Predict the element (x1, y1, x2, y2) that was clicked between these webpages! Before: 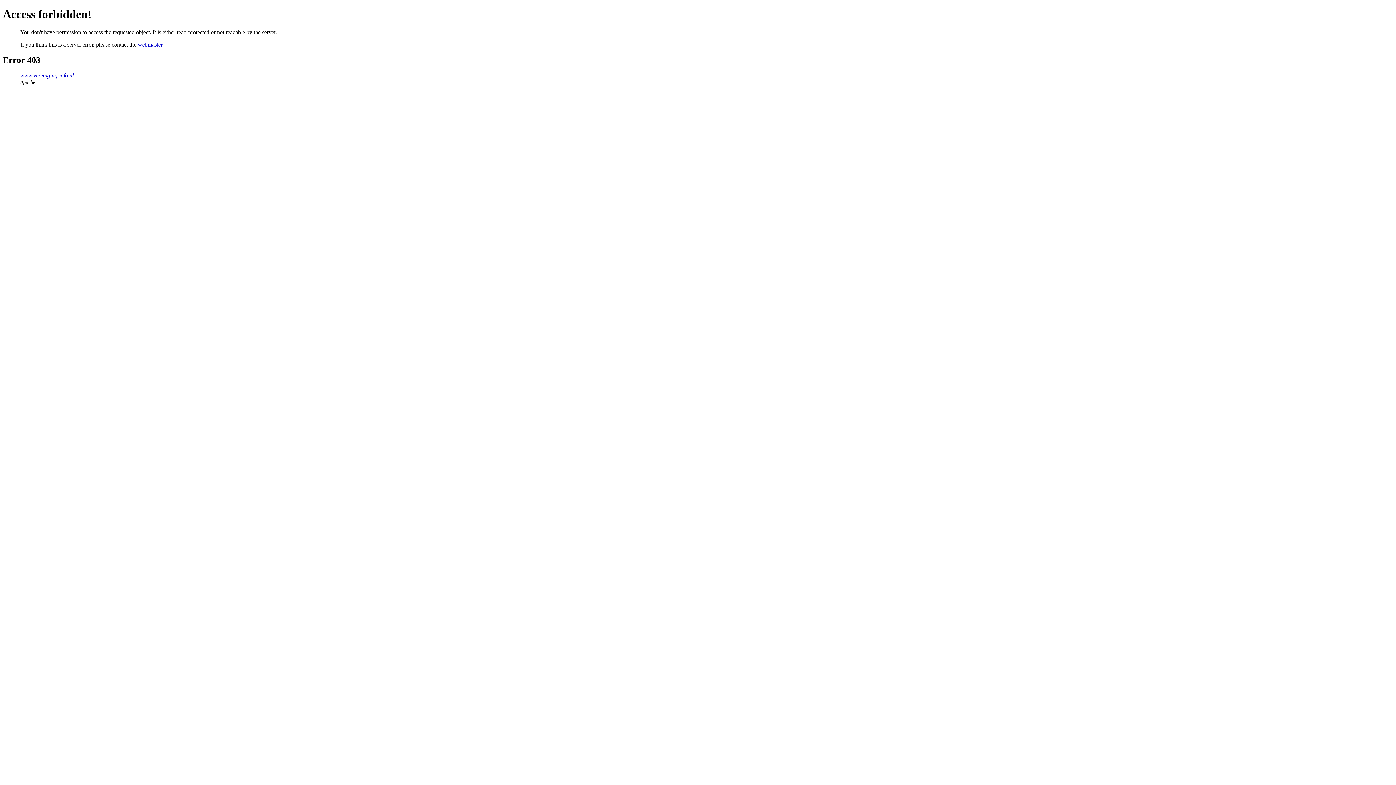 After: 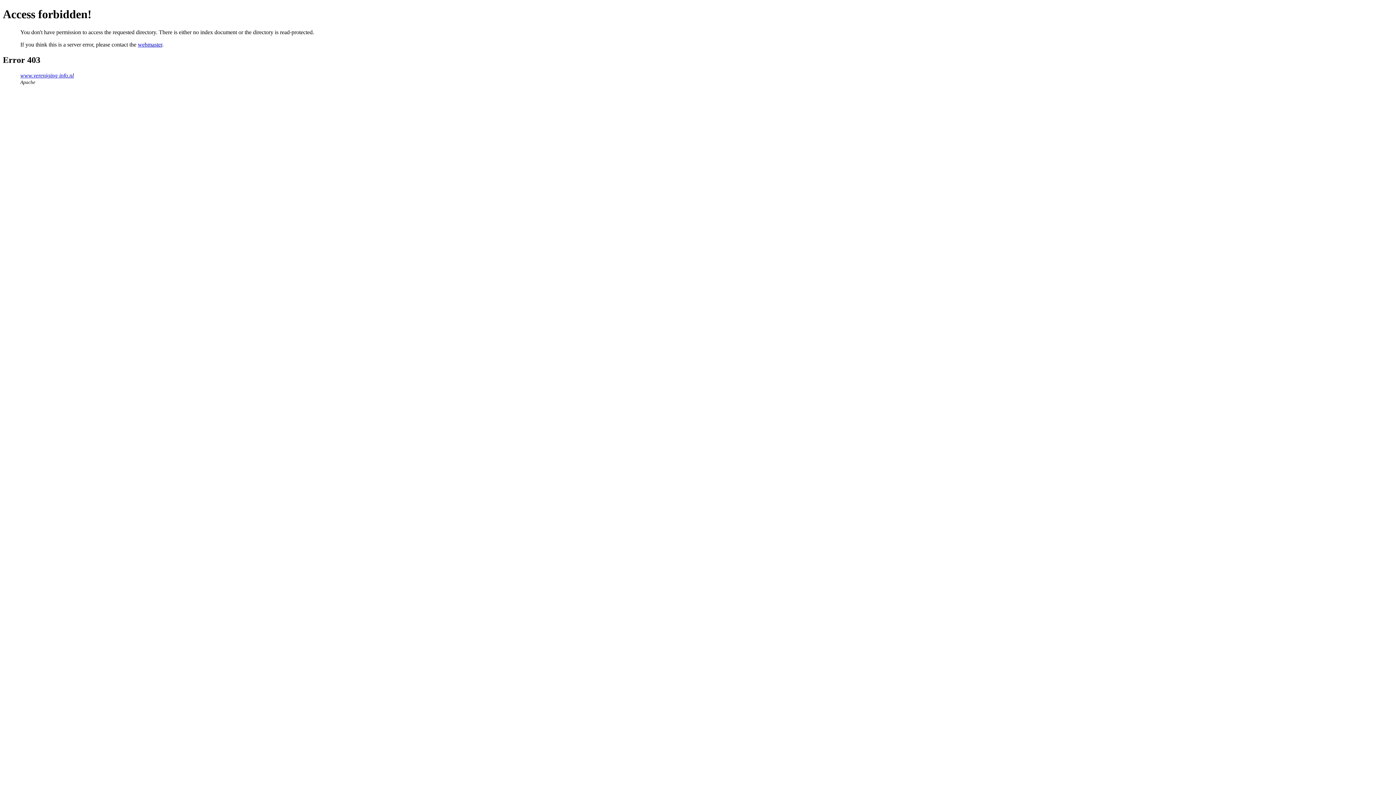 Action: bbox: (20, 72, 73, 78) label: www.vereniging-info.nl